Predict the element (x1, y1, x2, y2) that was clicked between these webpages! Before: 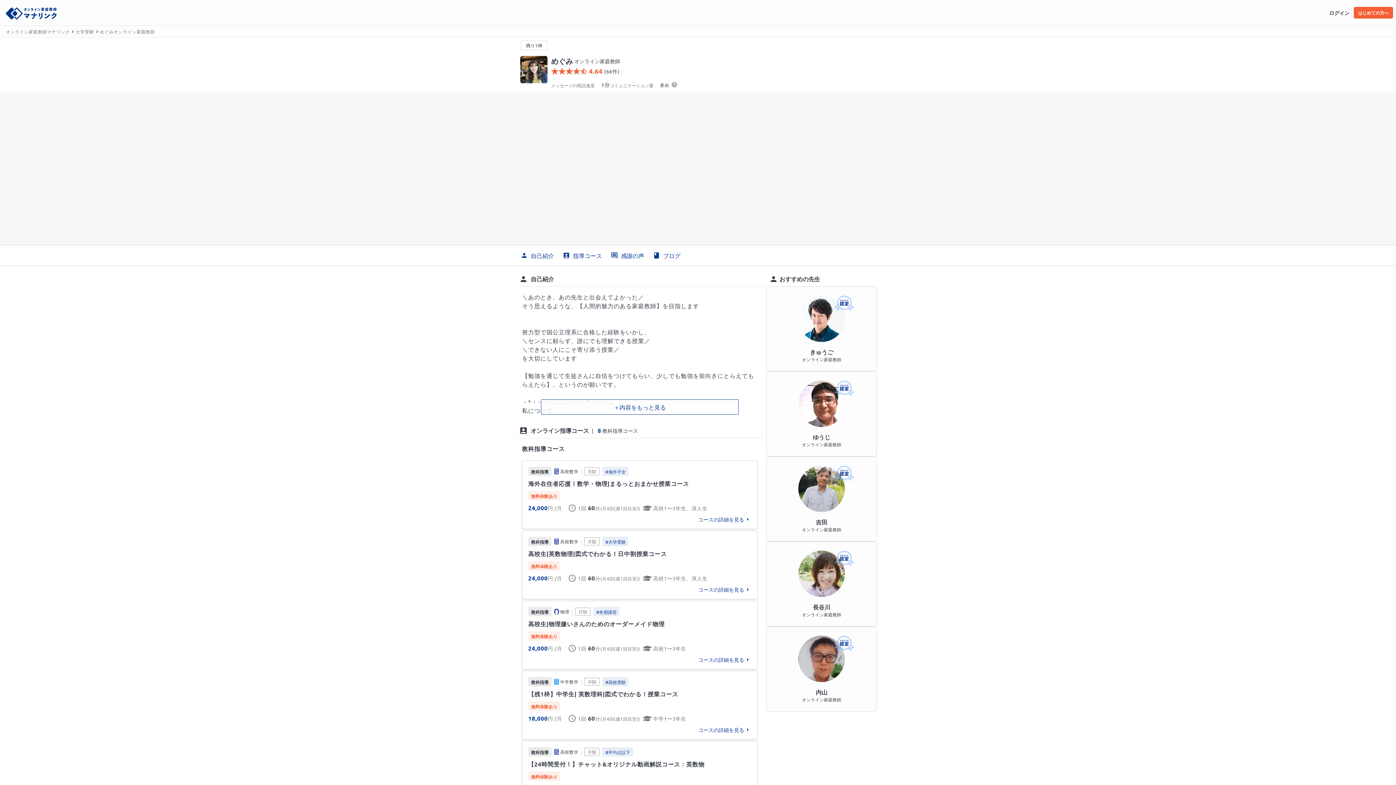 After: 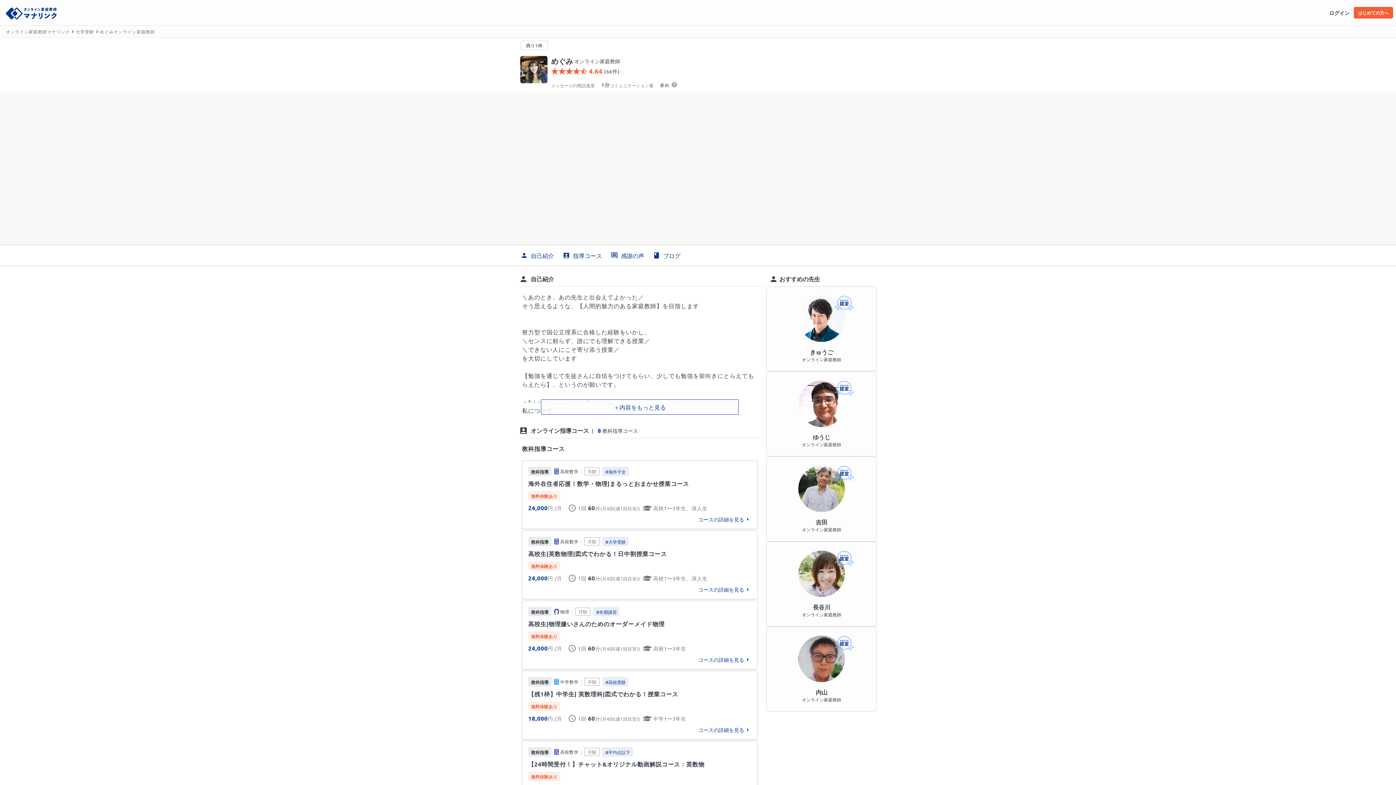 Action: label: めぐみオンライン家庭教師 bbox: (99, 27, 154, 36)